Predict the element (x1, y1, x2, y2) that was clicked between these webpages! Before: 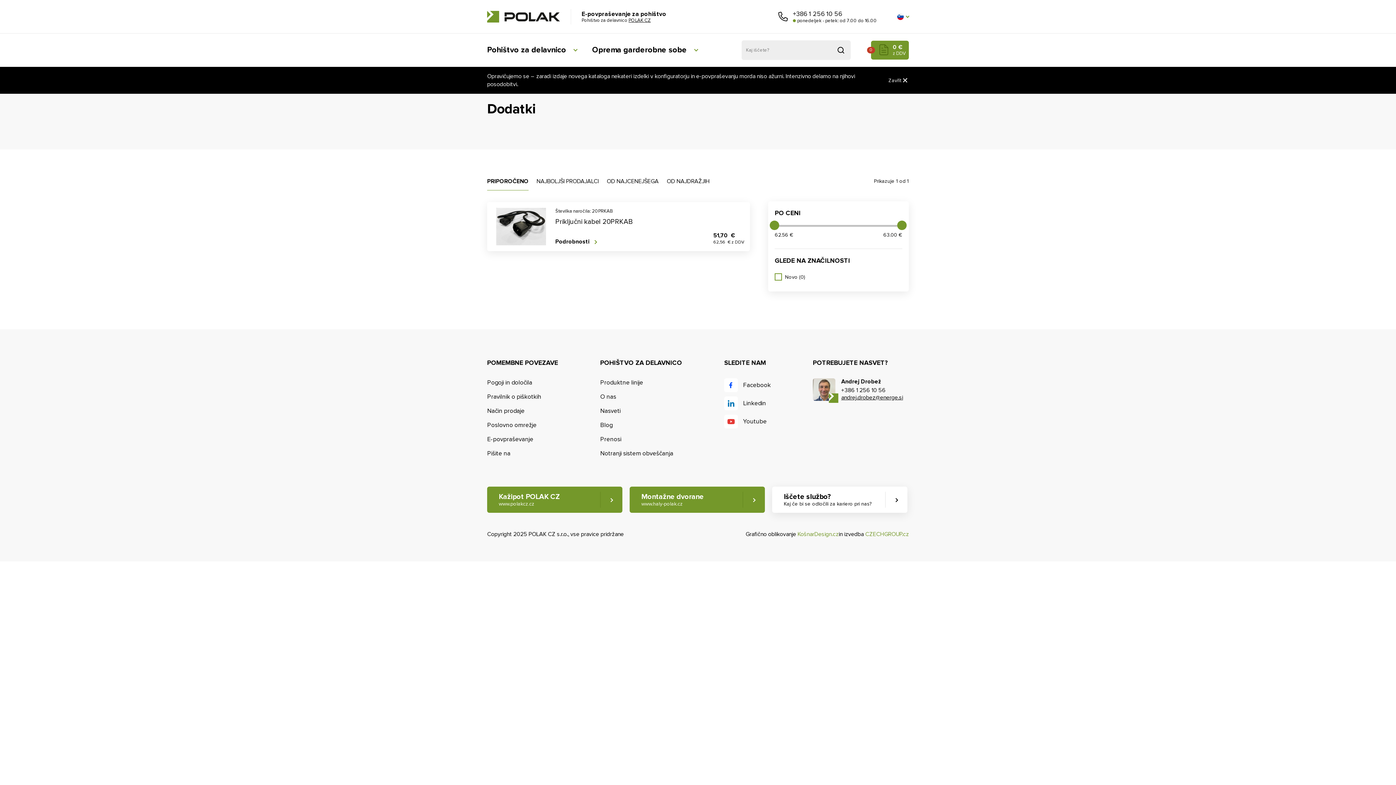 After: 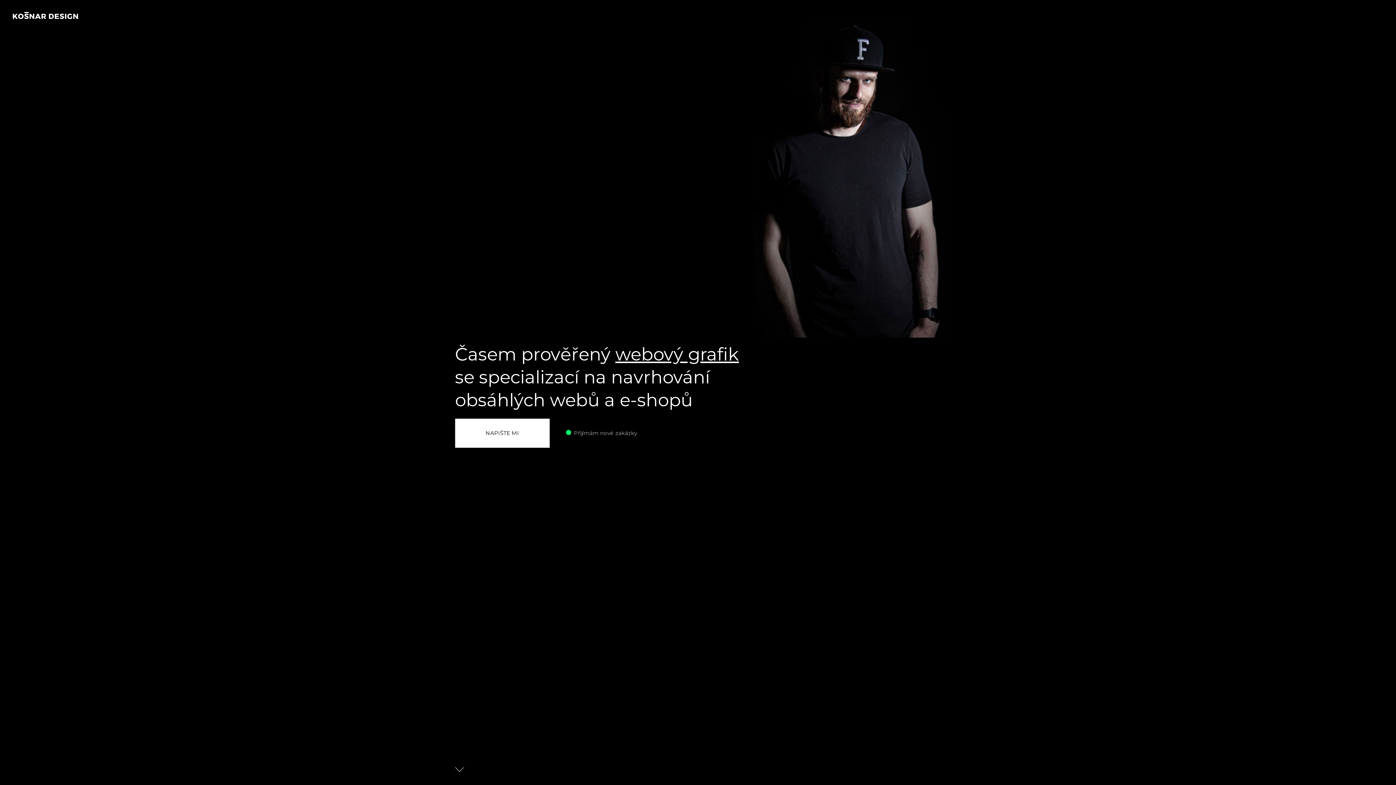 Action: label: KošnarDesign.cz bbox: (797, 530, 838, 538)